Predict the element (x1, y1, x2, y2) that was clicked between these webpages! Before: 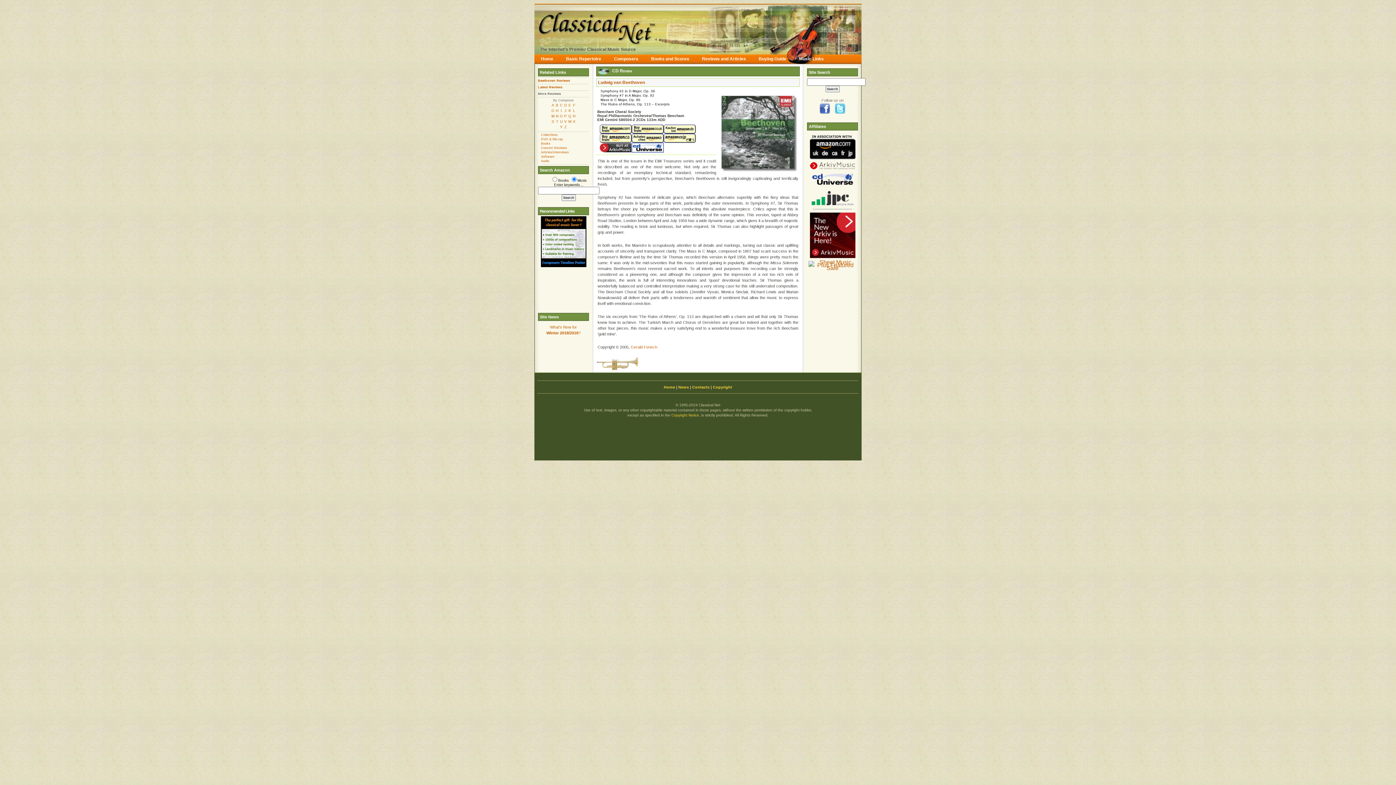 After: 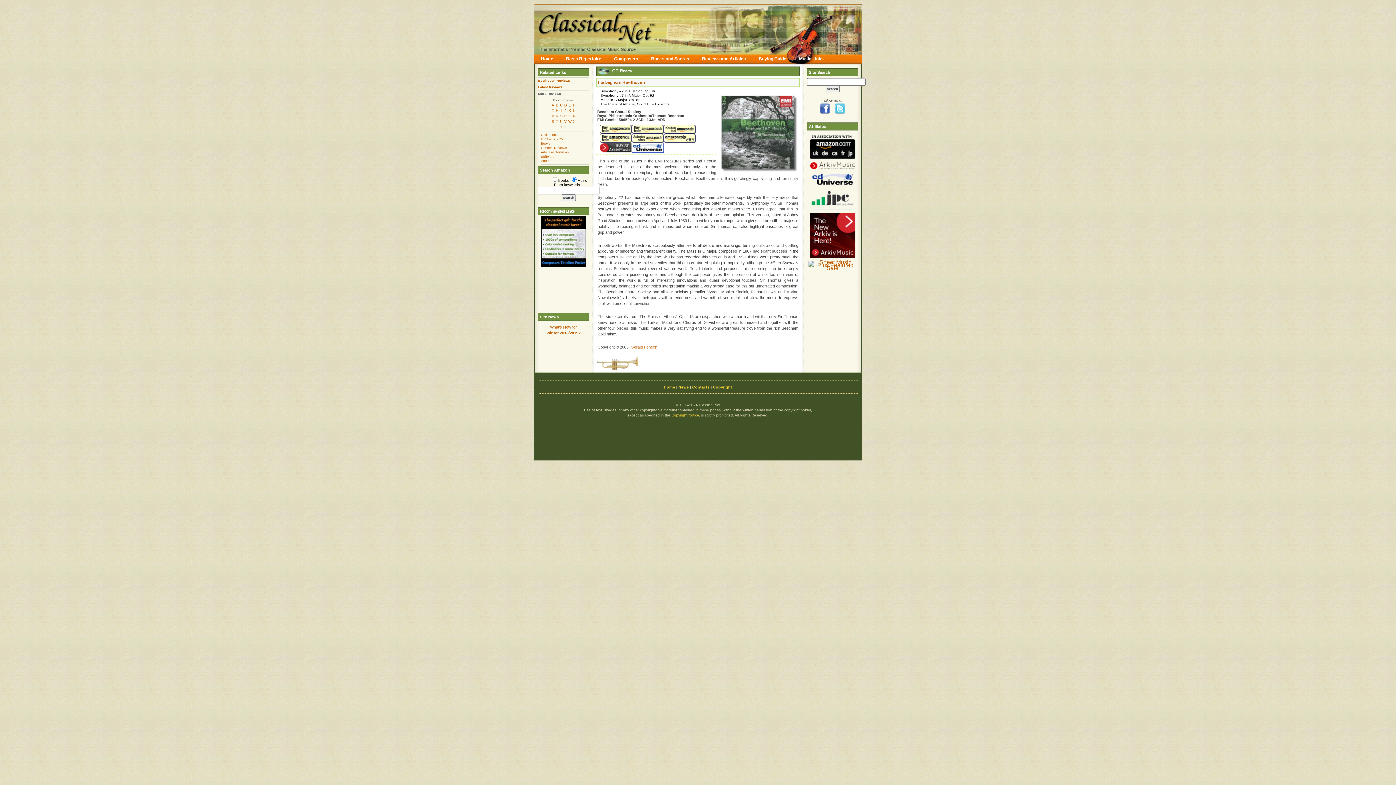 Action: bbox: (819, 110, 830, 114)